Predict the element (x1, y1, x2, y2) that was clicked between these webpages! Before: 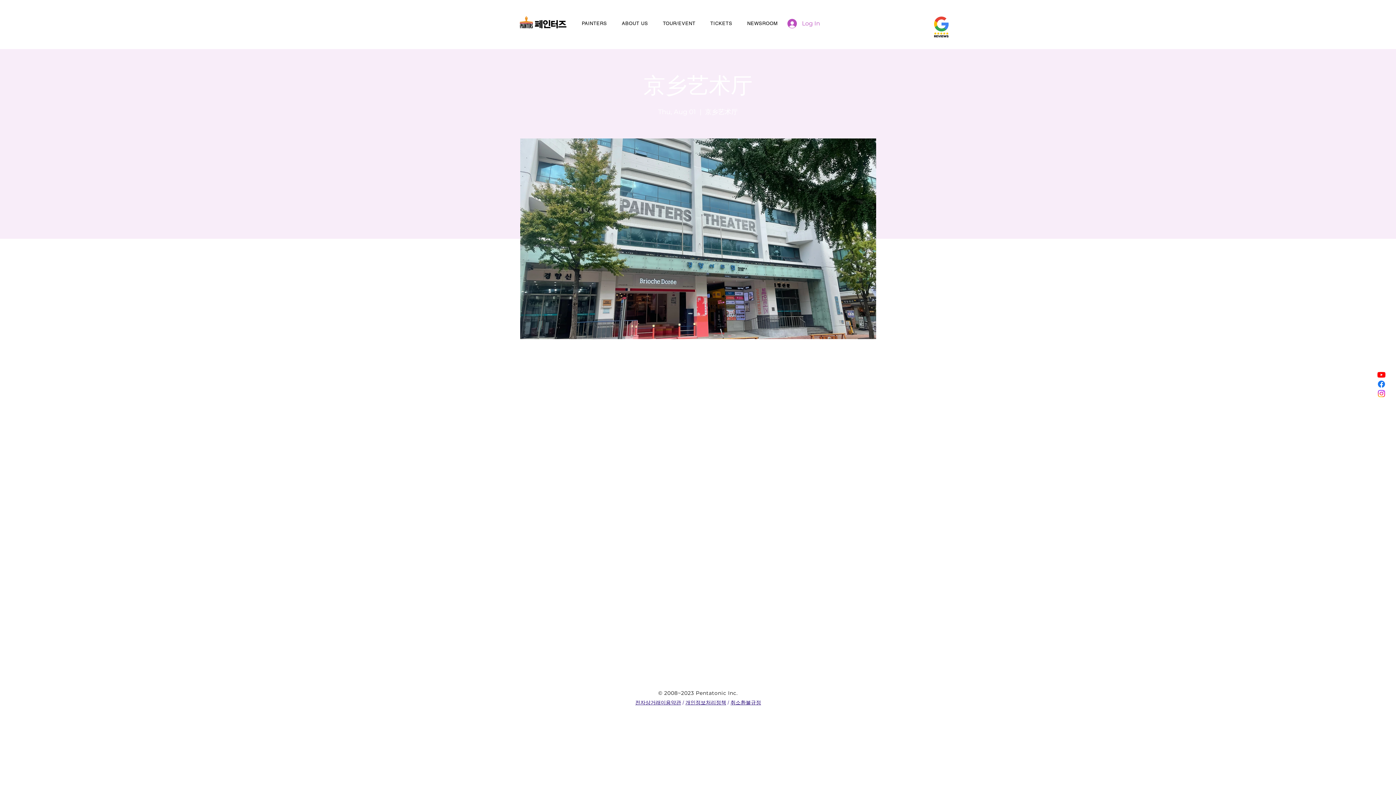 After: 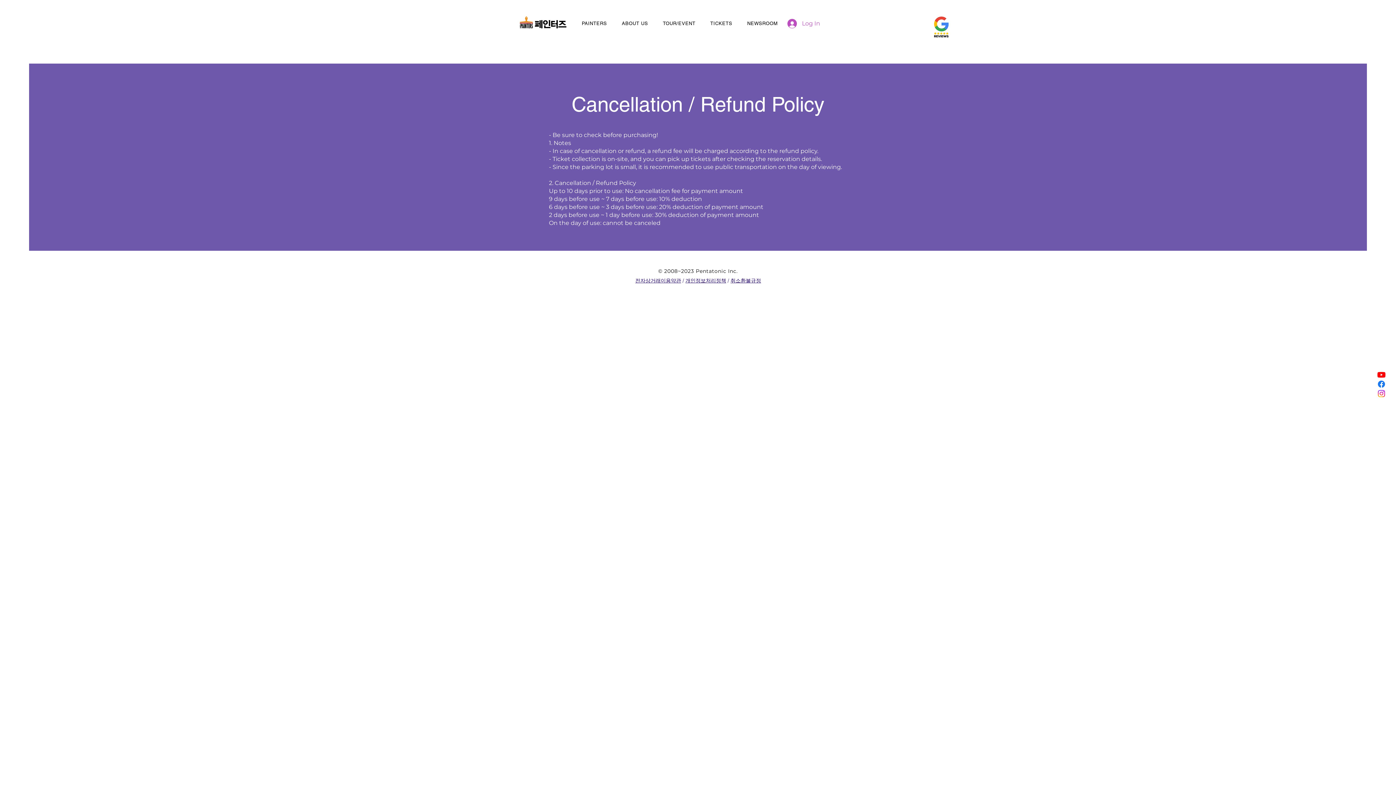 Action: bbox: (730, 699, 761, 706) label: 취소환불규정